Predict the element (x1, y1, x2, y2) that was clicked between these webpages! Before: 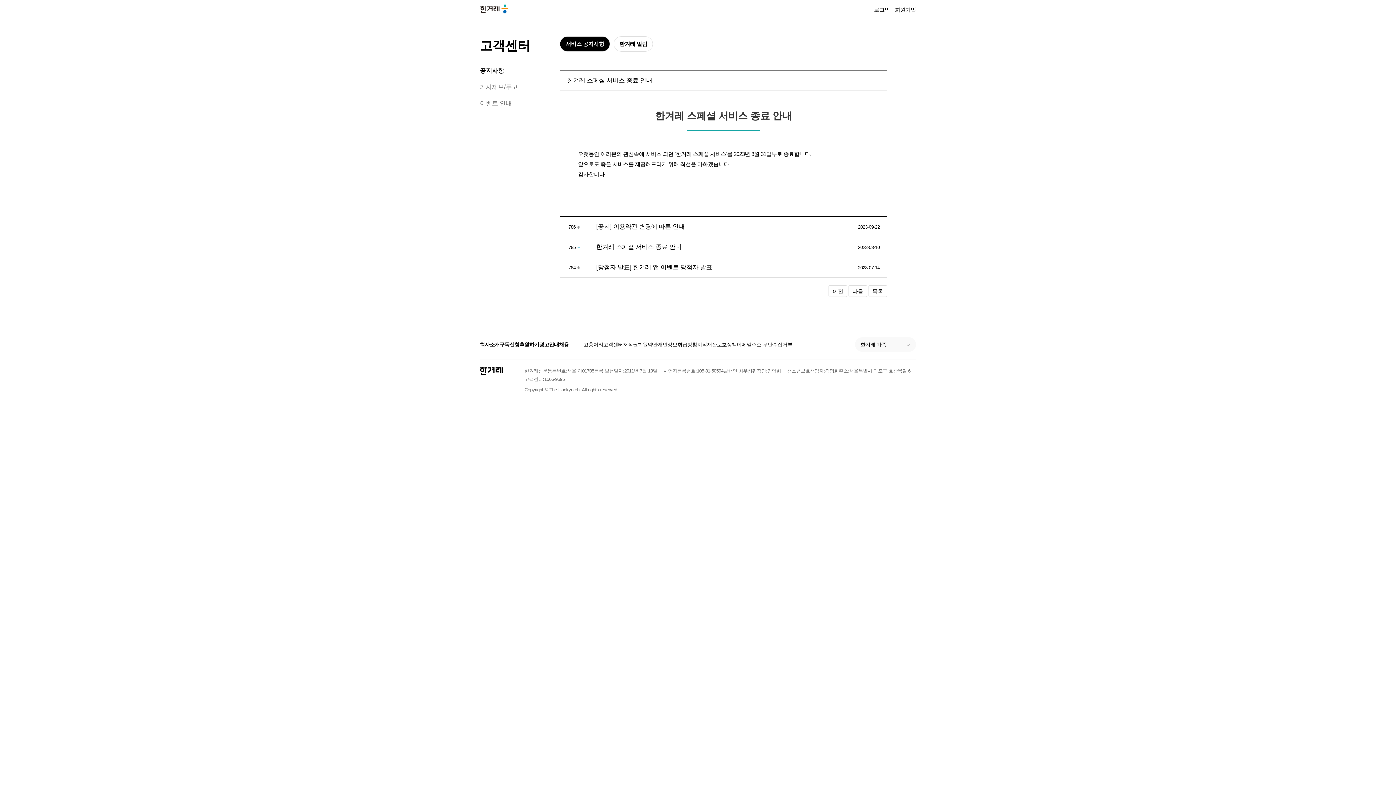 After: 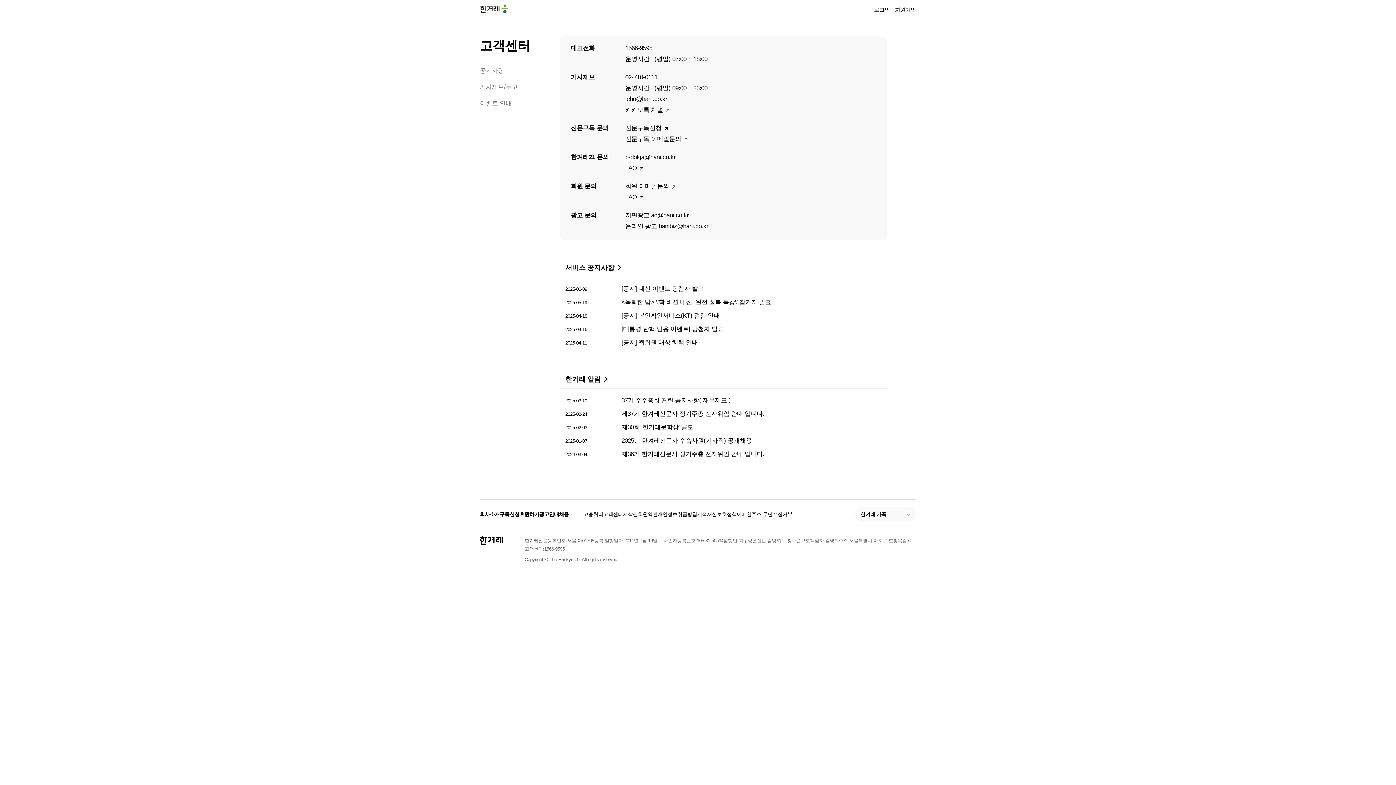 Action: bbox: (603, 340, 623, 348) label: 고객센터